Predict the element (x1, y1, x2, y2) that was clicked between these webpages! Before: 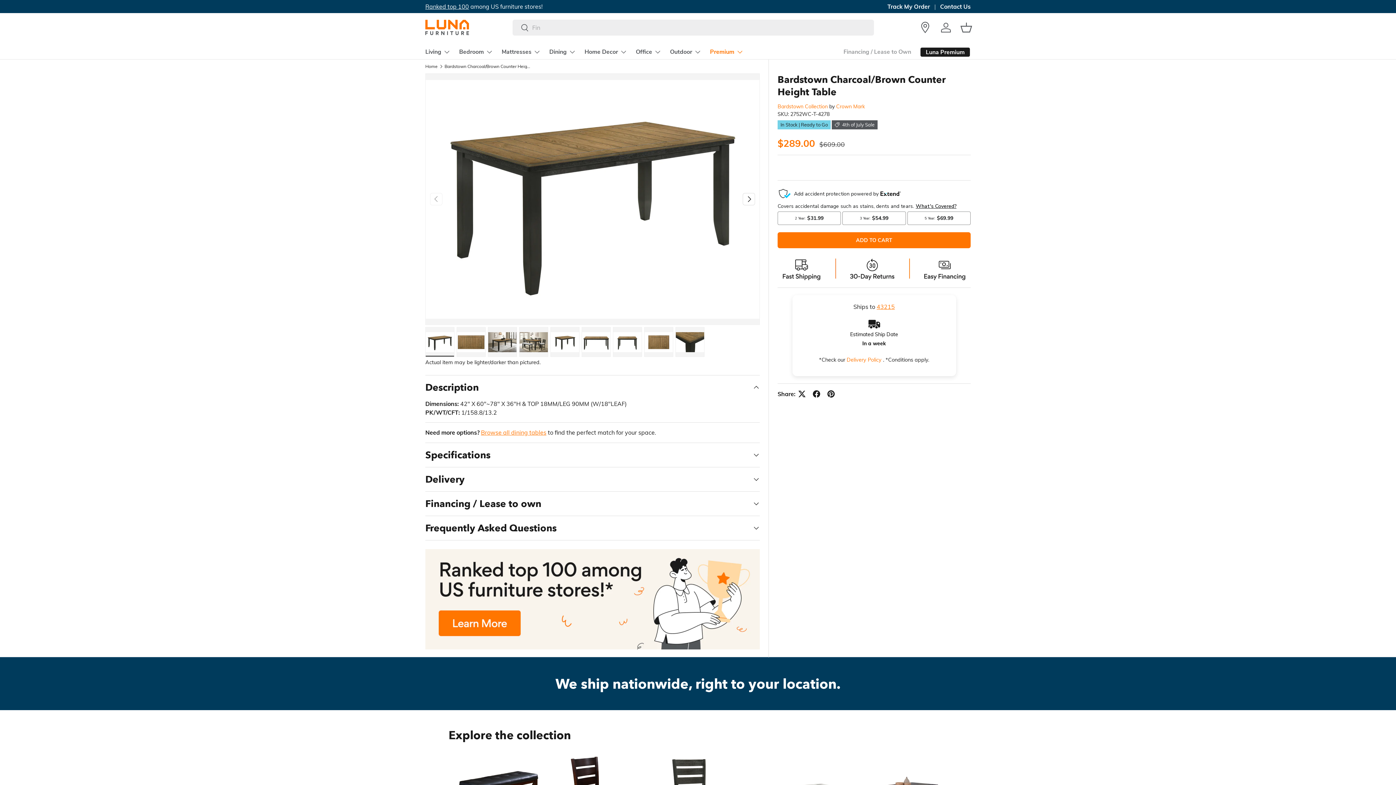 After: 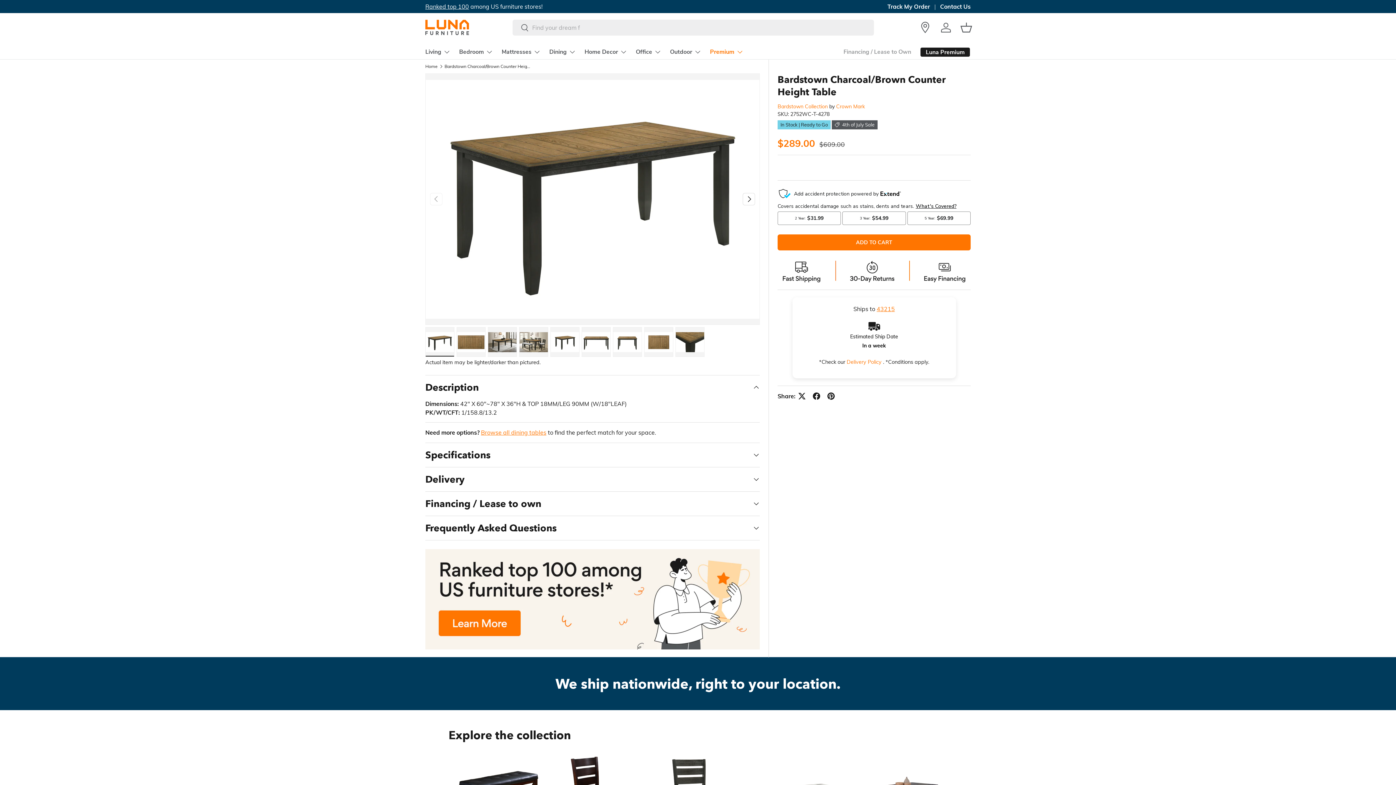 Action: label: Delivery Policy  bbox: (846, 356, 883, 363)